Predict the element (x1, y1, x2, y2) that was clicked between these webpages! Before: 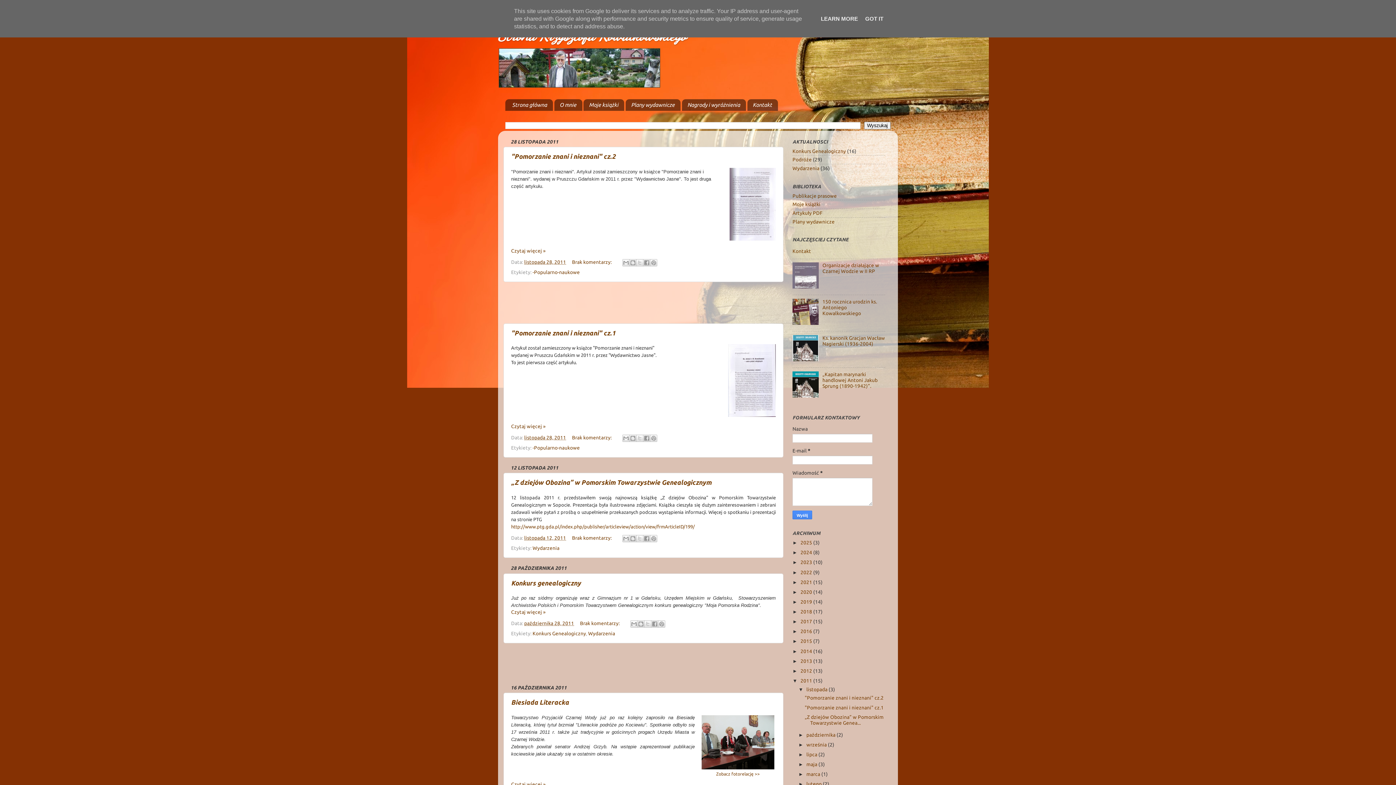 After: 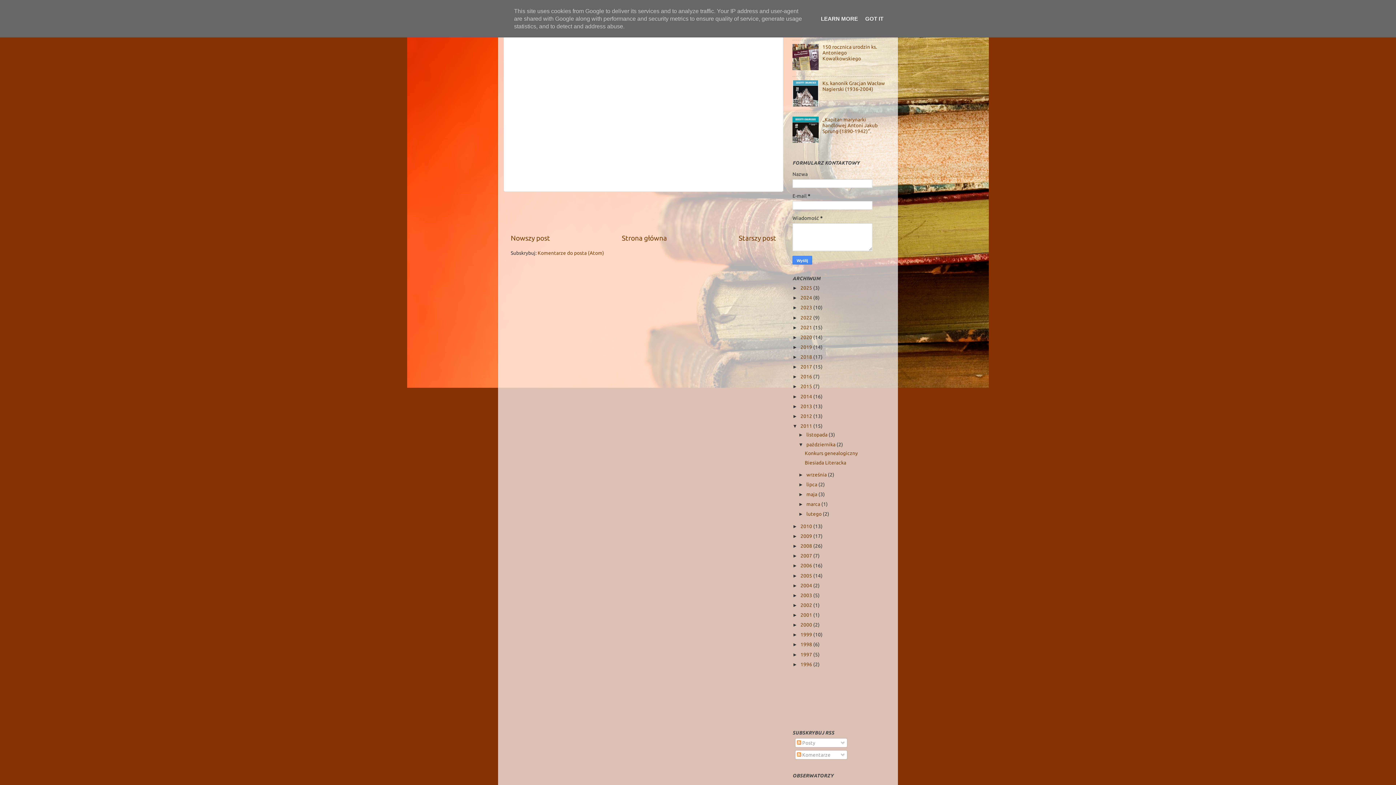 Action: label: Brak komentarzy:  bbox: (580, 620, 620, 626)